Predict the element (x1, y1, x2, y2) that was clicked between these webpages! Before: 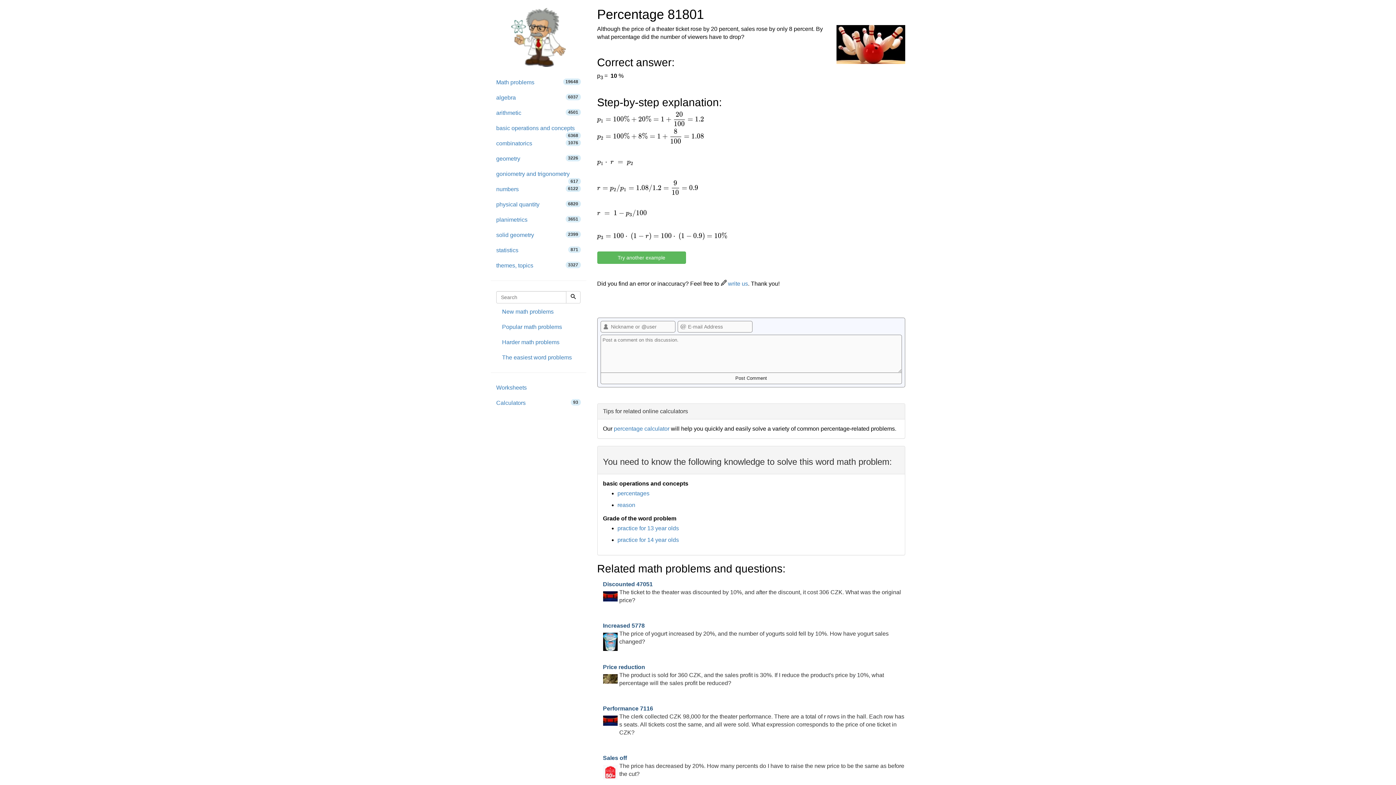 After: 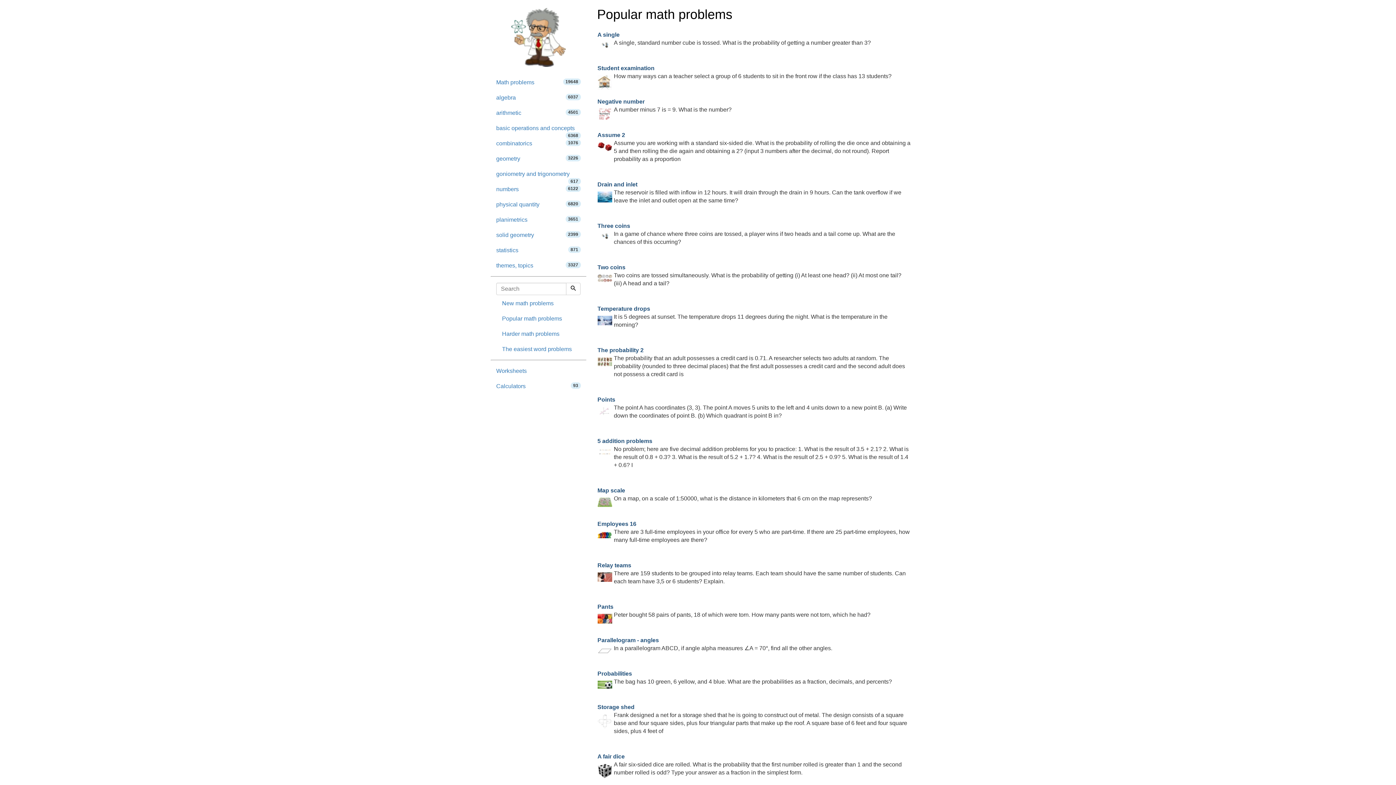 Action: bbox: (496, 319, 586, 334) label: Popular math problems